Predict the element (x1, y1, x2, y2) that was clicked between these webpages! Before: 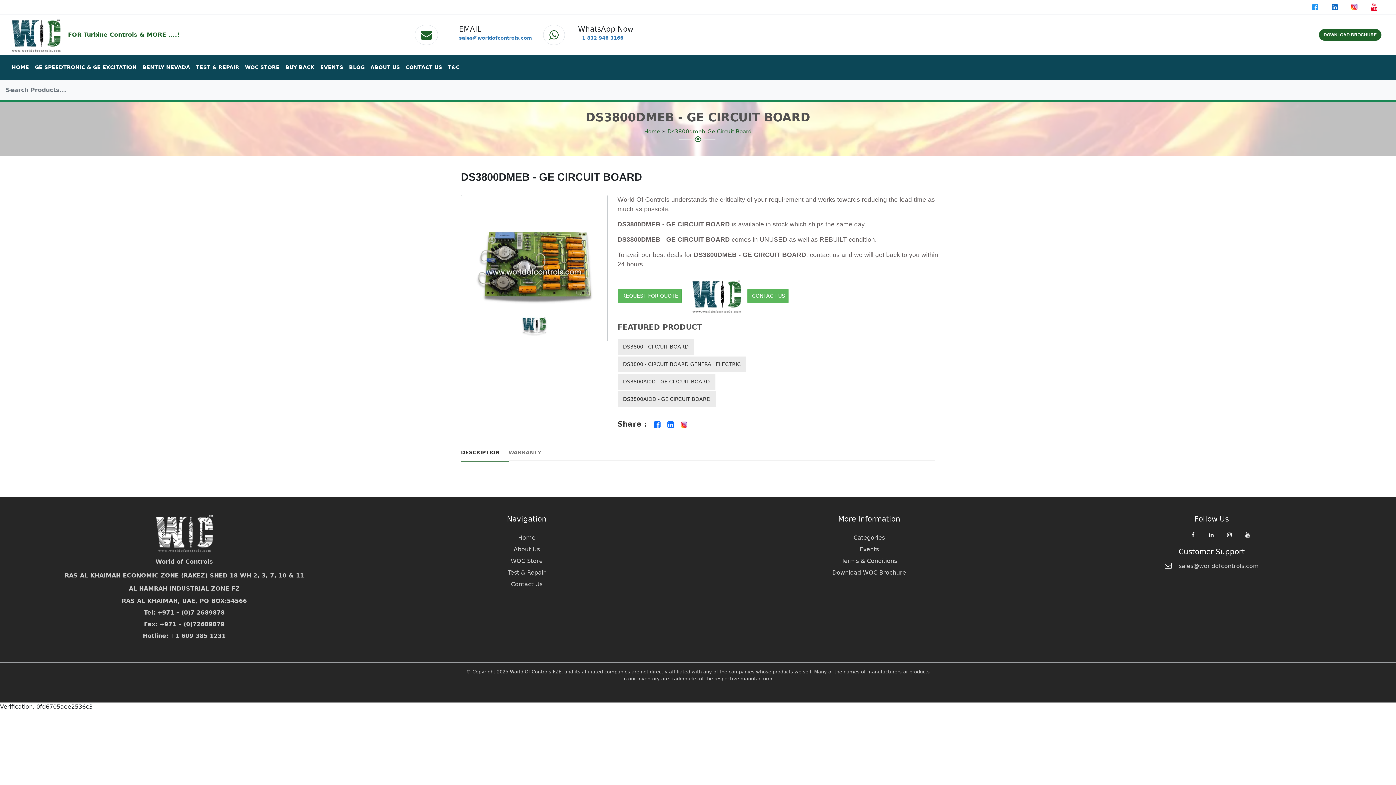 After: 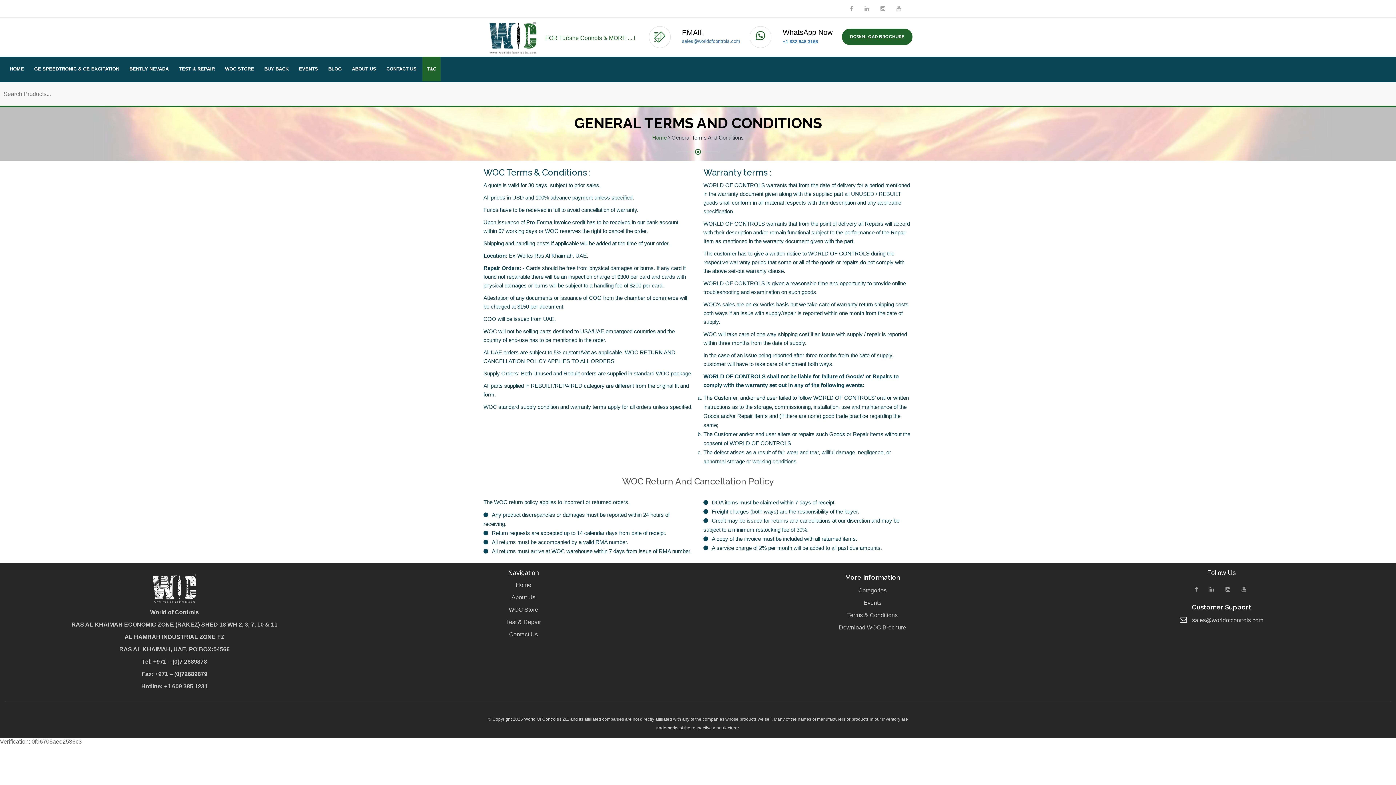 Action: bbox: (841, 557, 897, 564) label: Terms & Conditions